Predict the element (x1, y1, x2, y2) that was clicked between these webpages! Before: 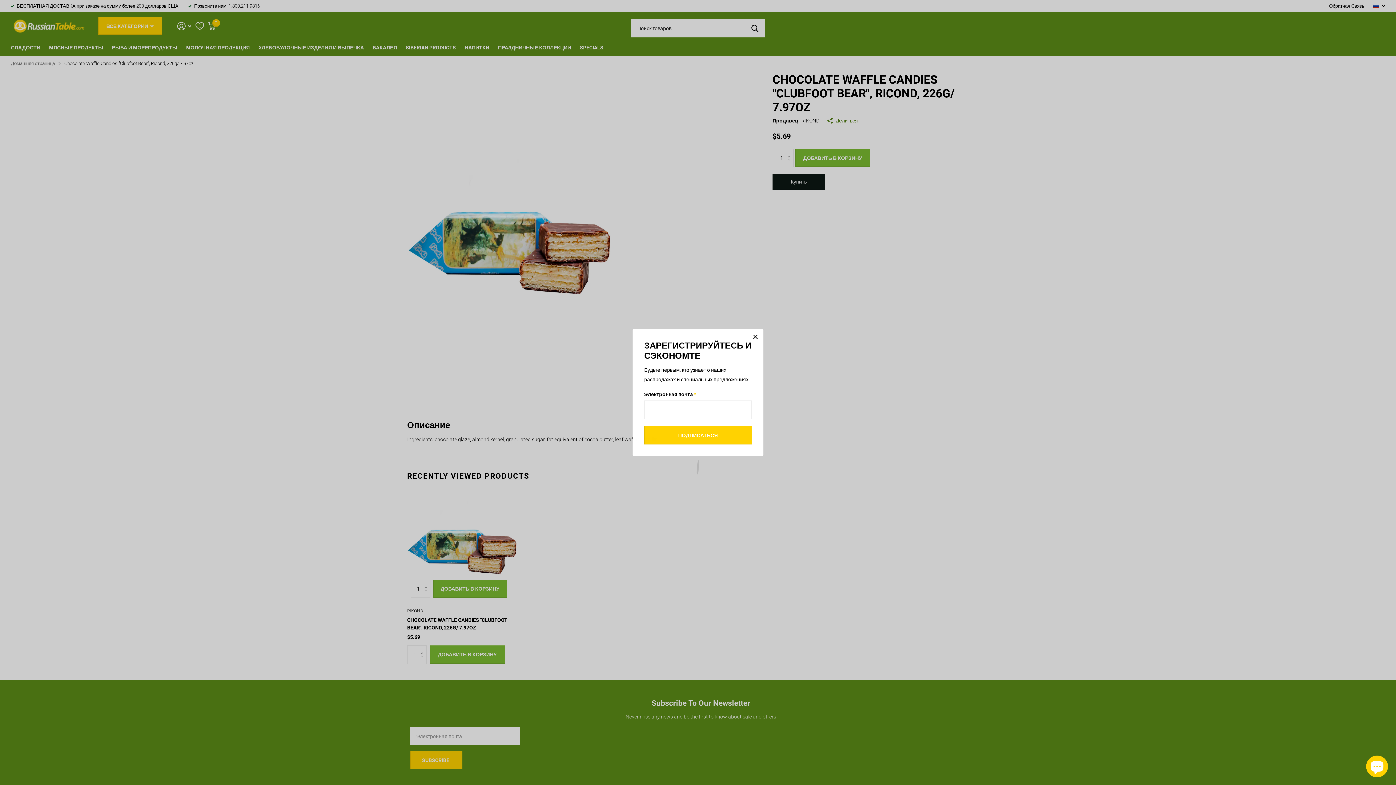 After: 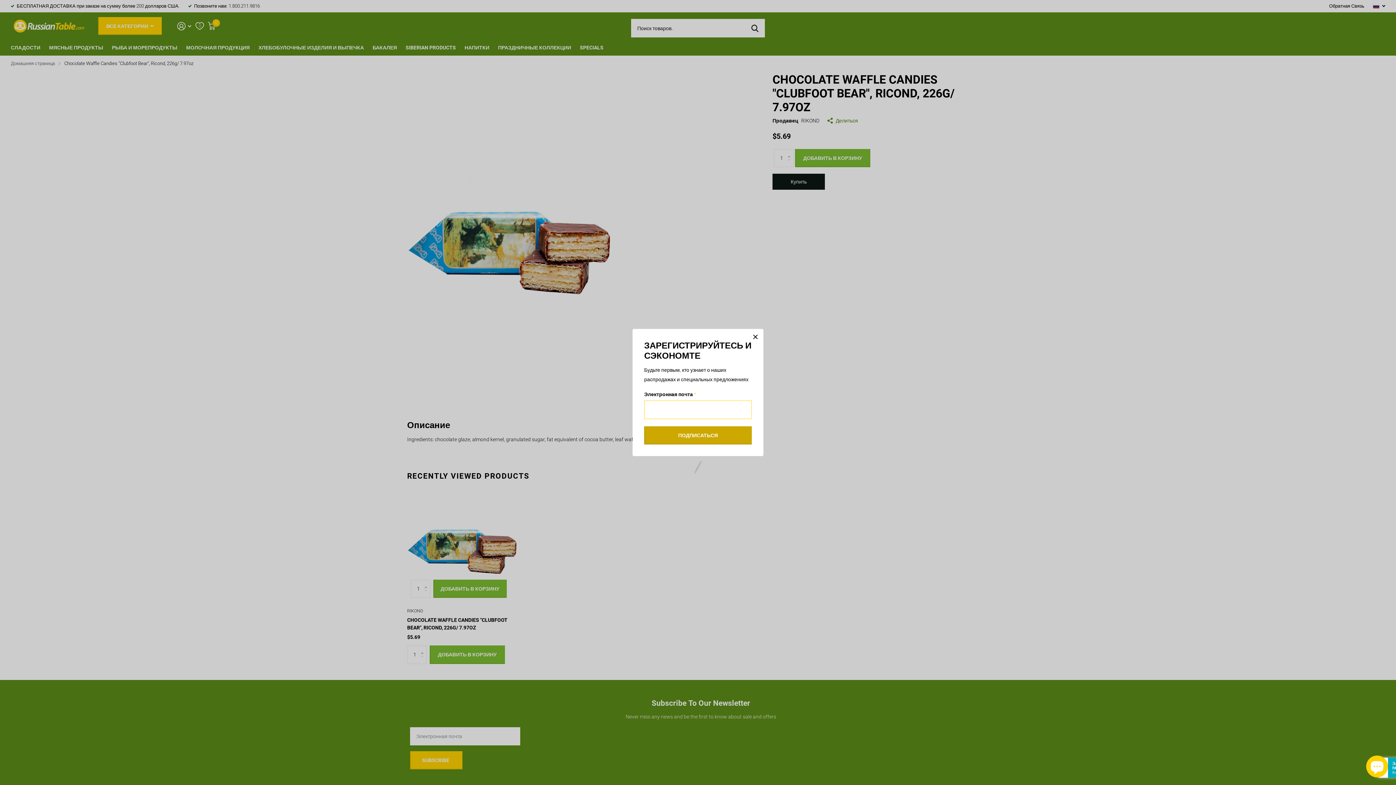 Action: bbox: (644, 426, 752, 444) label: ПОДПИСАТЬСЯ